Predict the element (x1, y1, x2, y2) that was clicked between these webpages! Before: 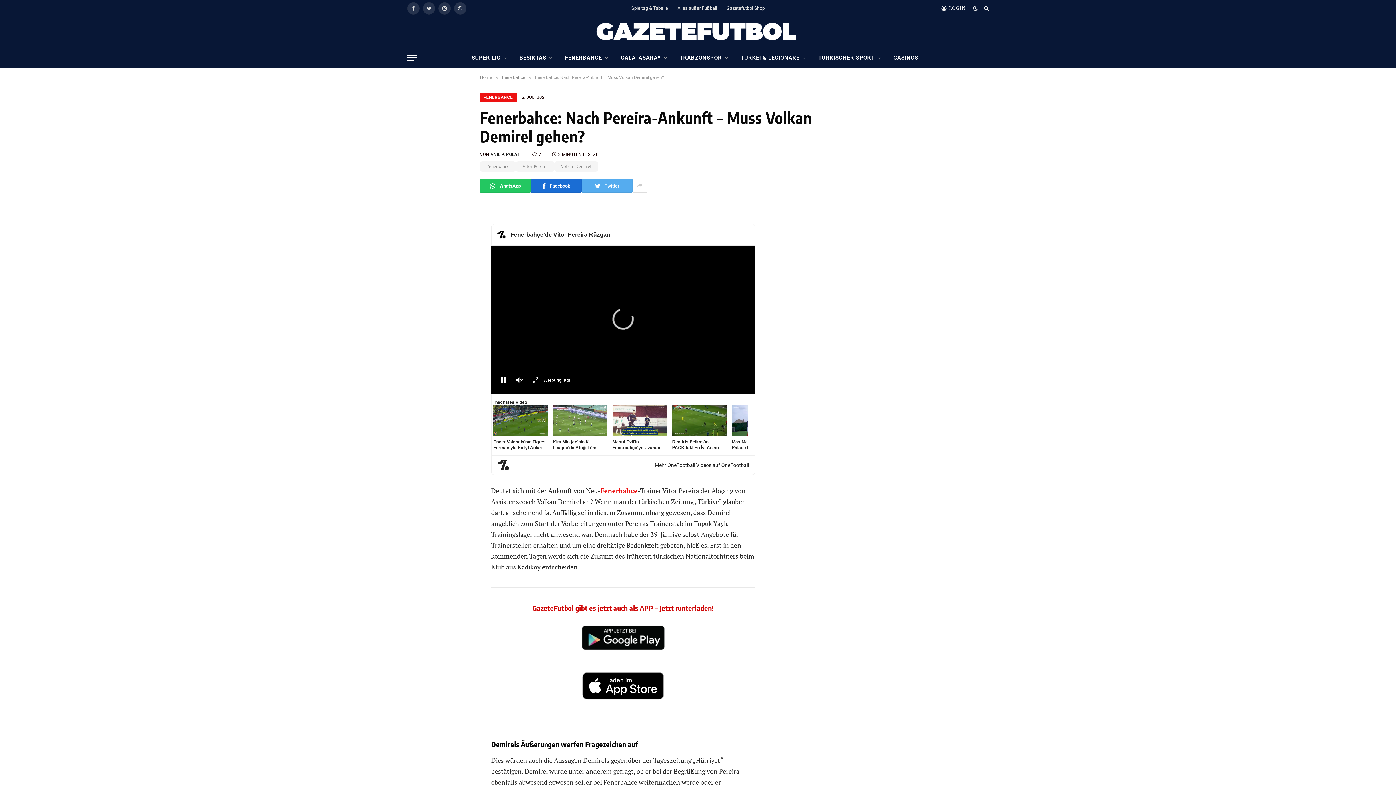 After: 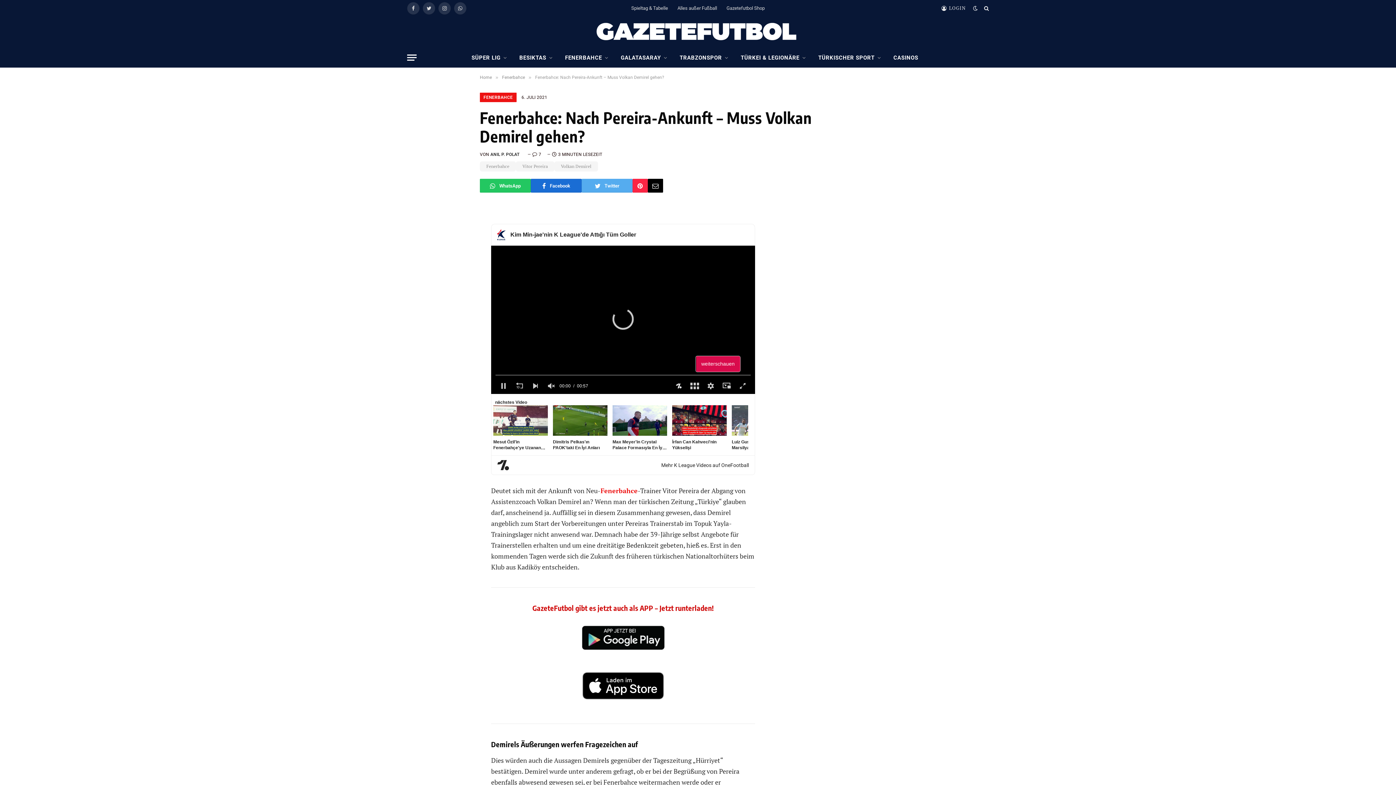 Action: bbox: (632, 178, 647, 192)